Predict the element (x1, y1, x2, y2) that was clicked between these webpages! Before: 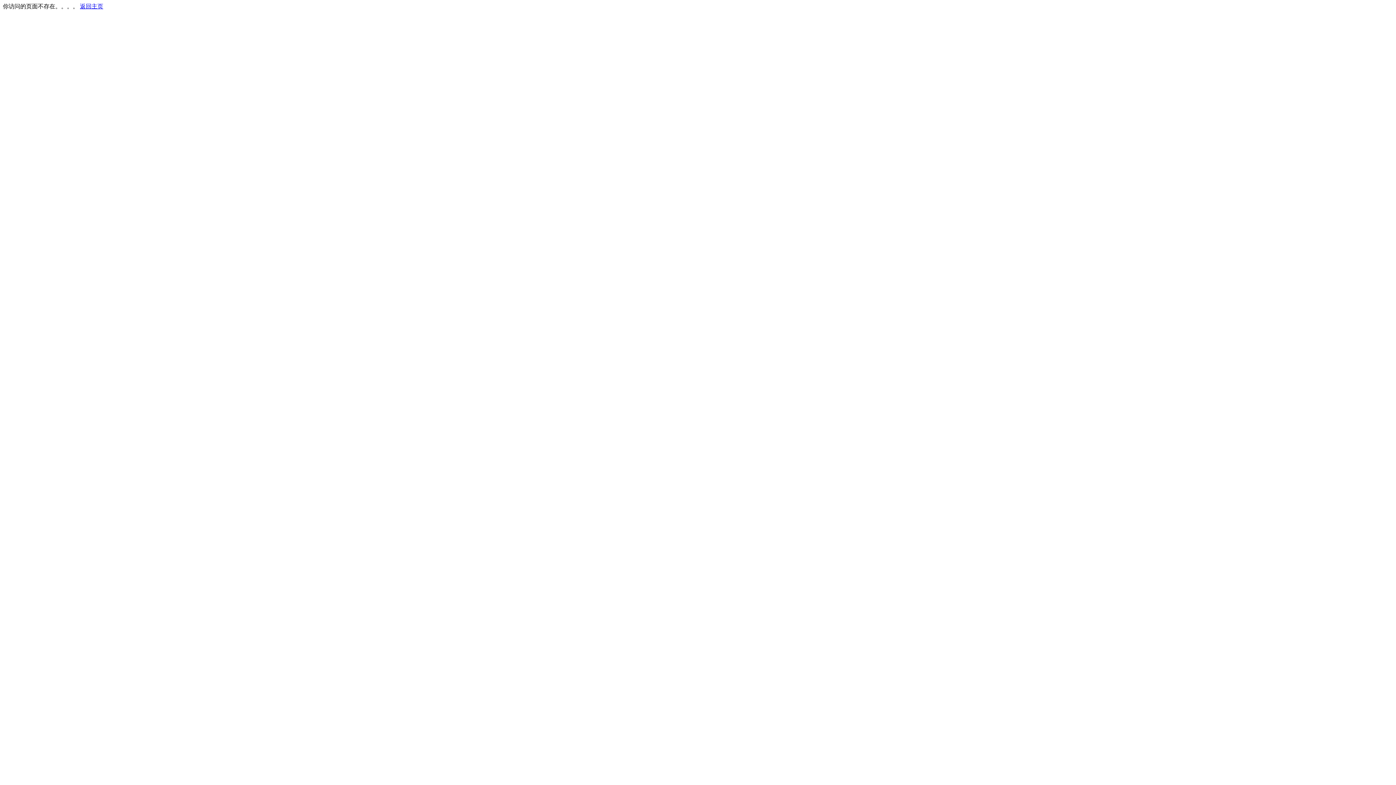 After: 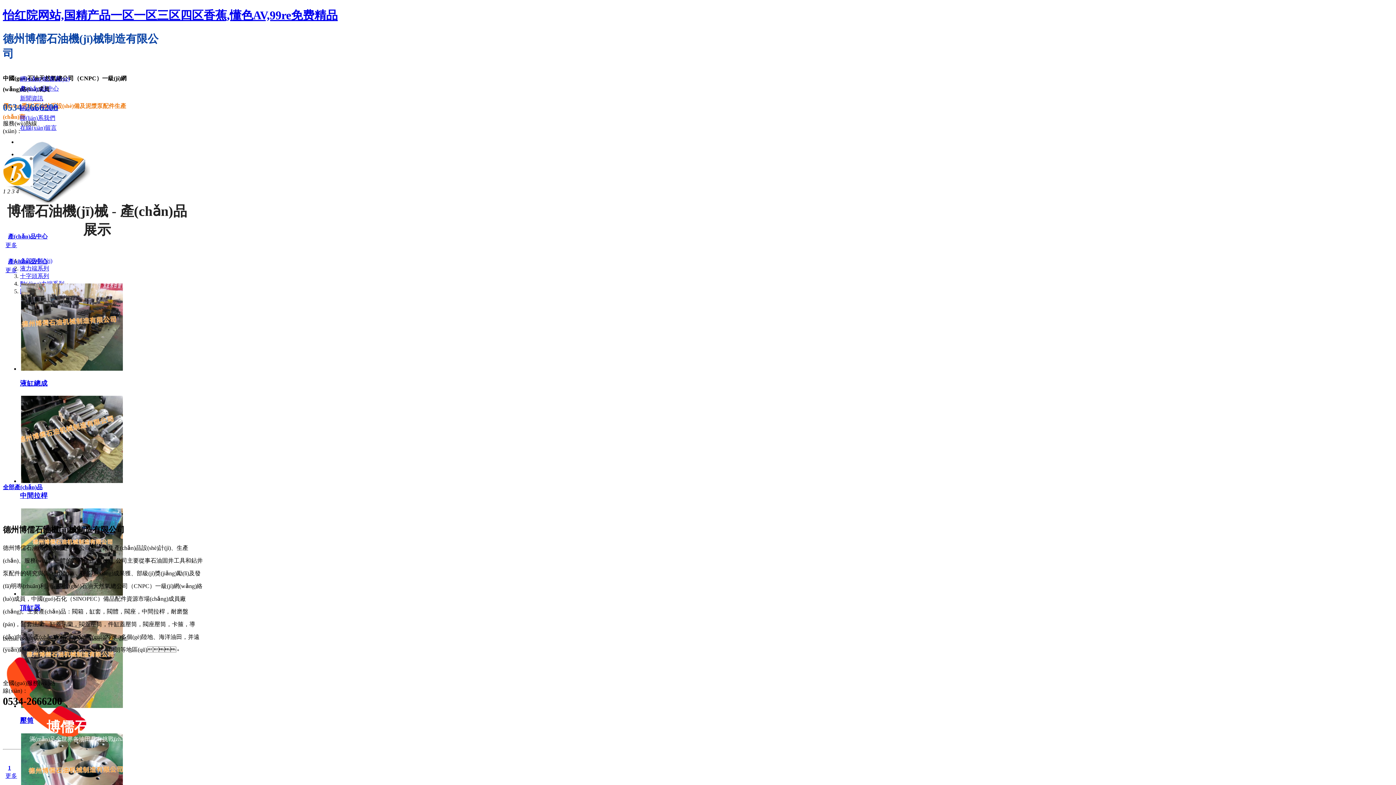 Action: bbox: (80, 3, 103, 9) label: 返回主页